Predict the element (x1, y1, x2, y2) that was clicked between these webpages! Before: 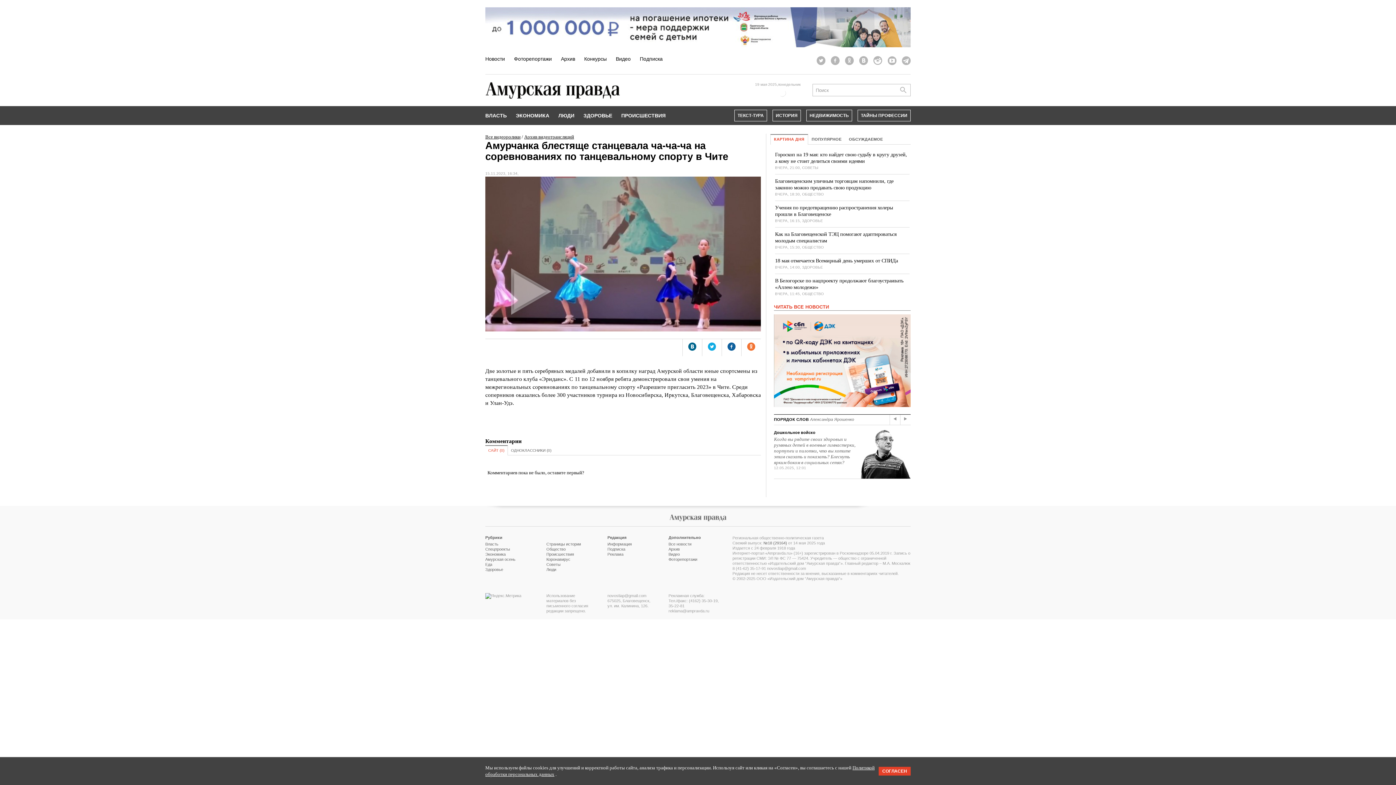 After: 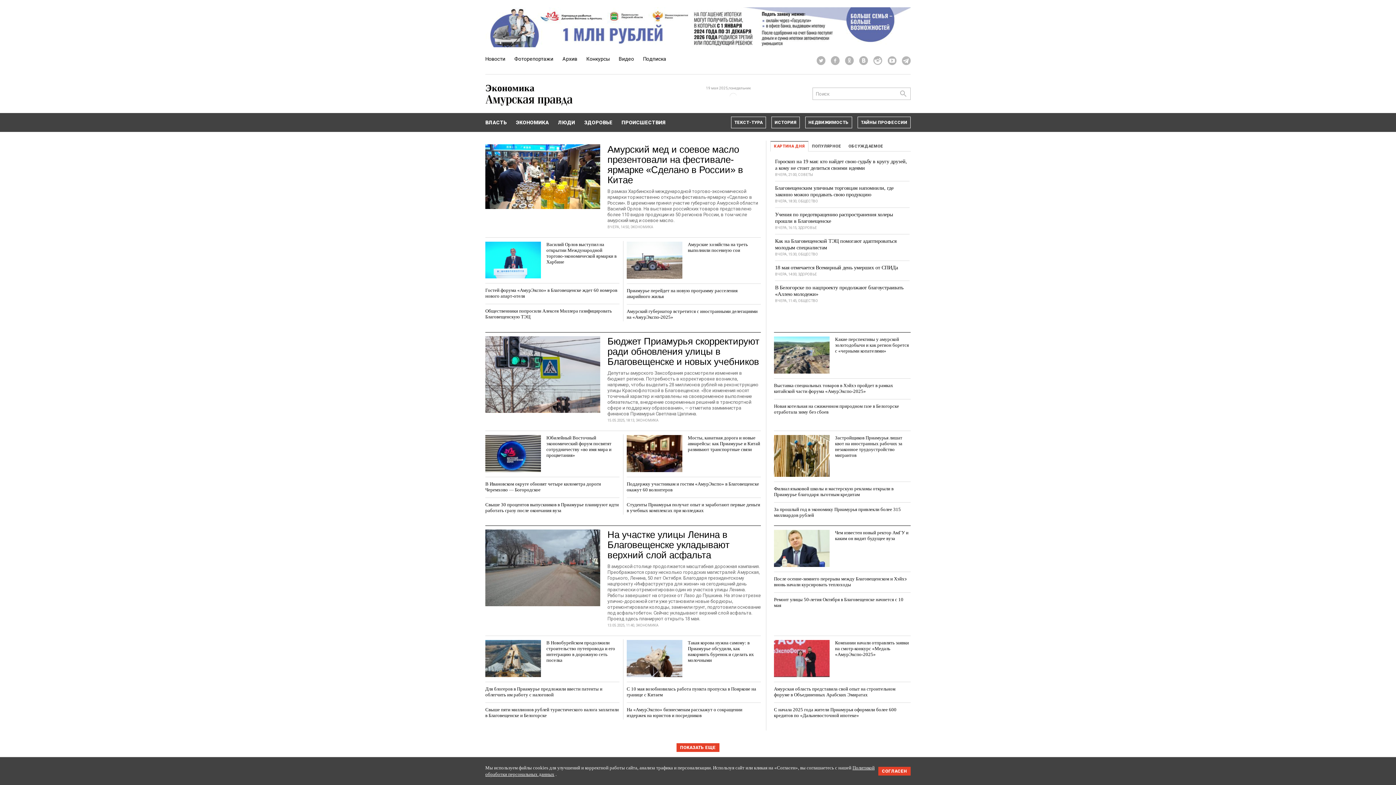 Action: label: Экономика bbox: (485, 552, 539, 557)